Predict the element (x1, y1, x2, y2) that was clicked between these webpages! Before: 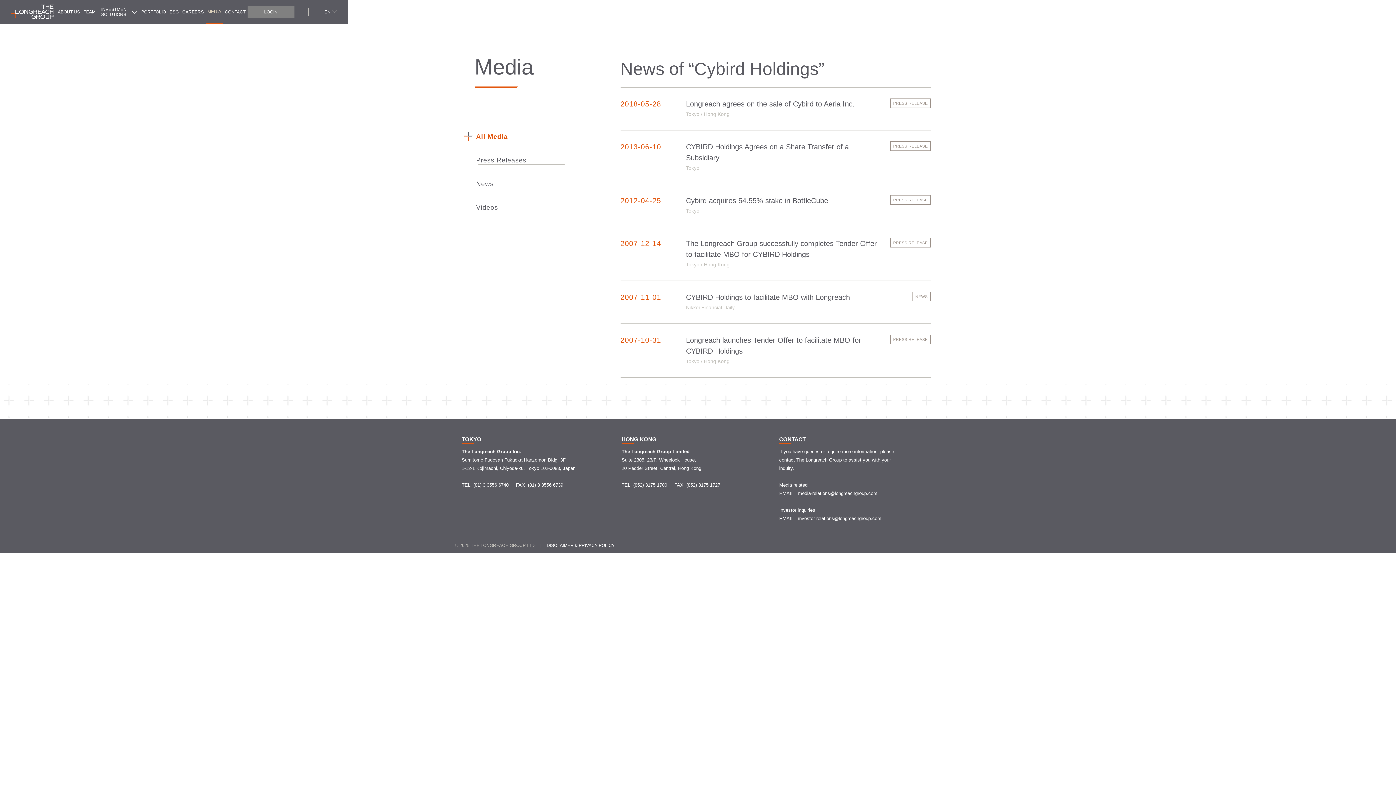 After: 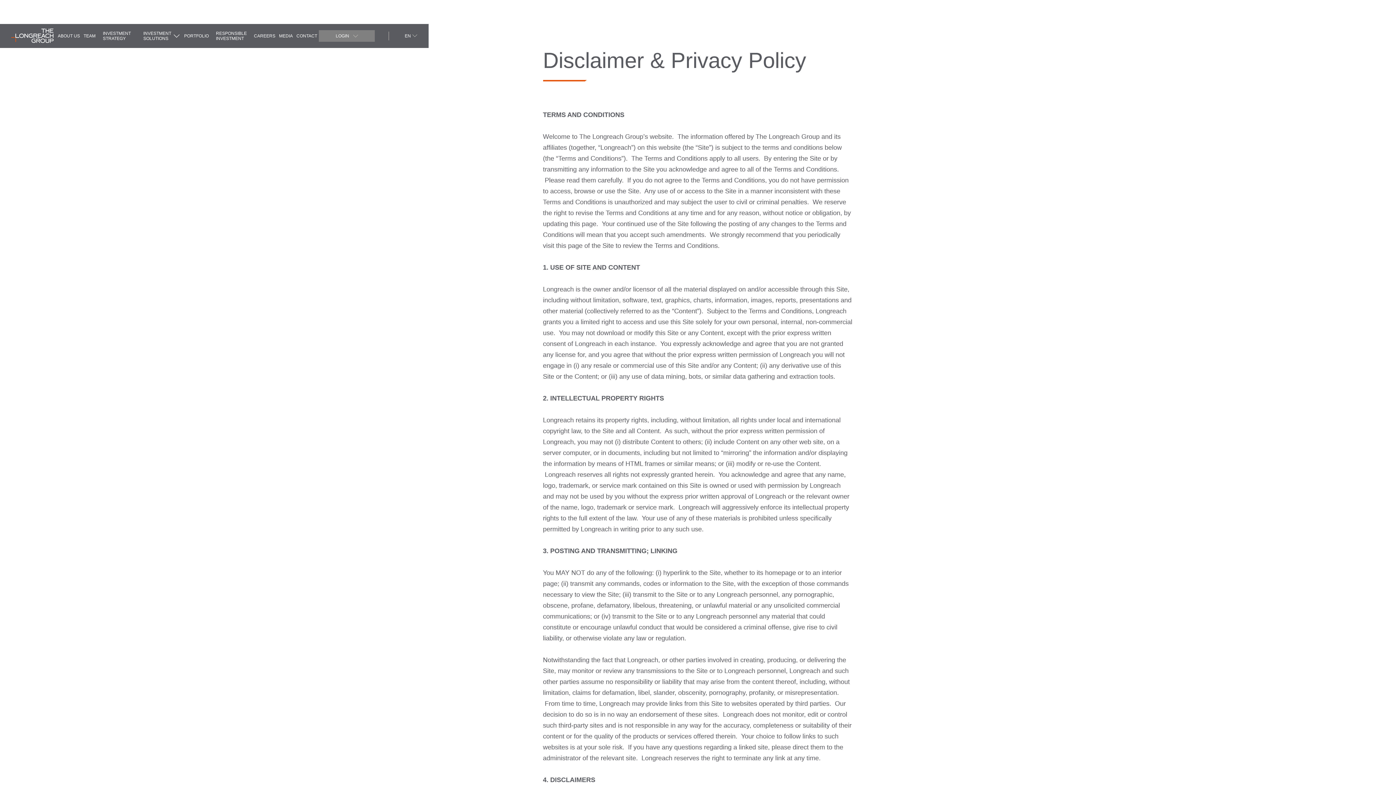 Action: bbox: (546, 543, 614, 548) label: DISCLAIMER & PRIVACY POLICY